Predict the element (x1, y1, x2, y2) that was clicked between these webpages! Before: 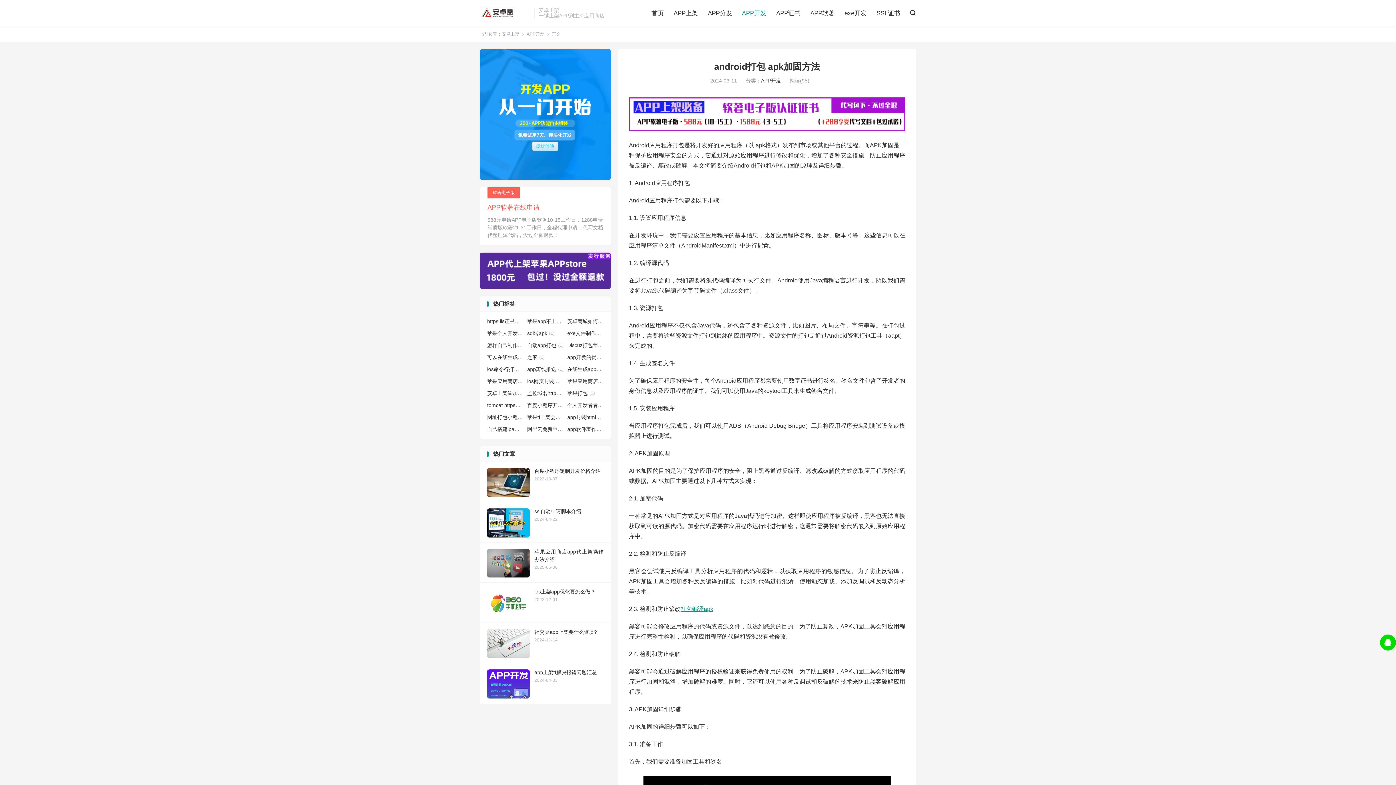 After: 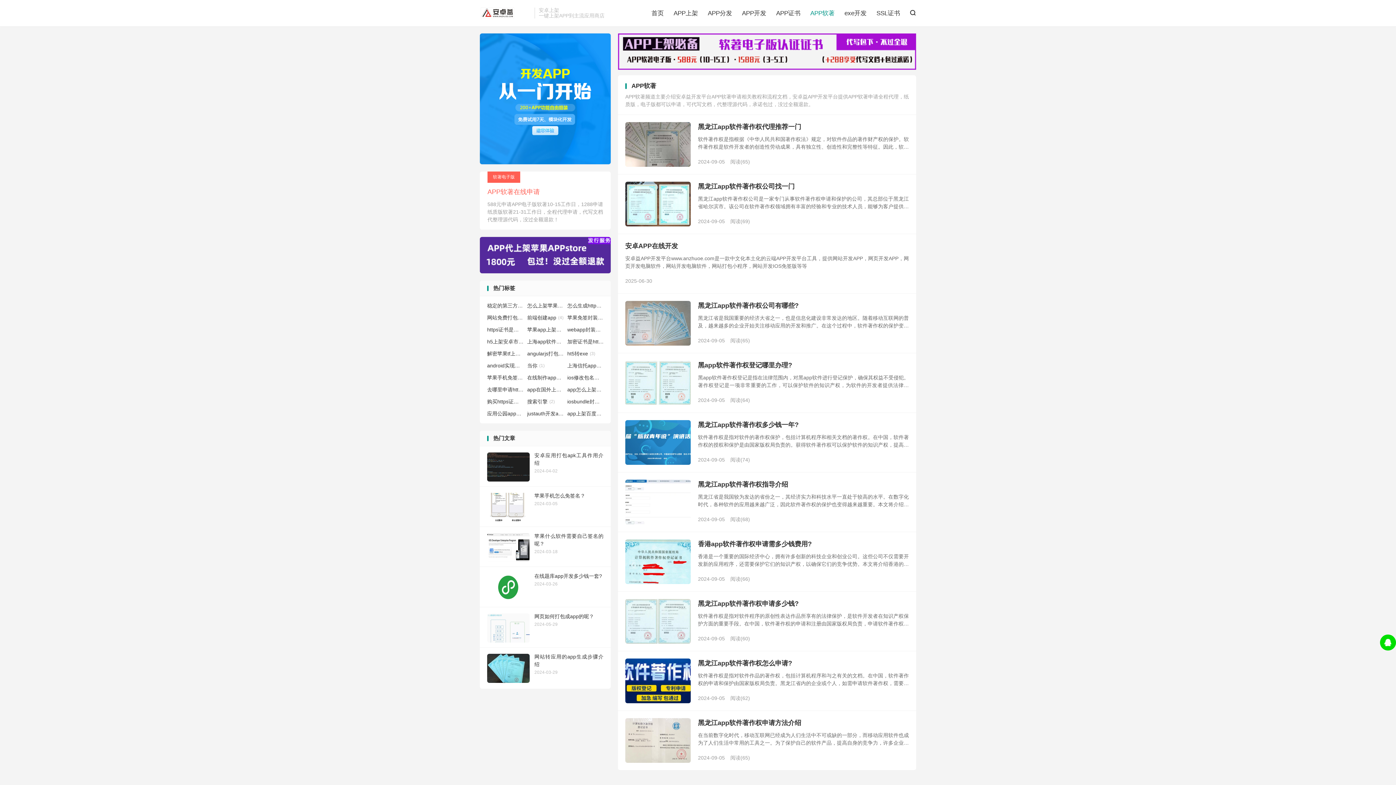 Action: label: APP软著 bbox: (810, 7, 834, 18)